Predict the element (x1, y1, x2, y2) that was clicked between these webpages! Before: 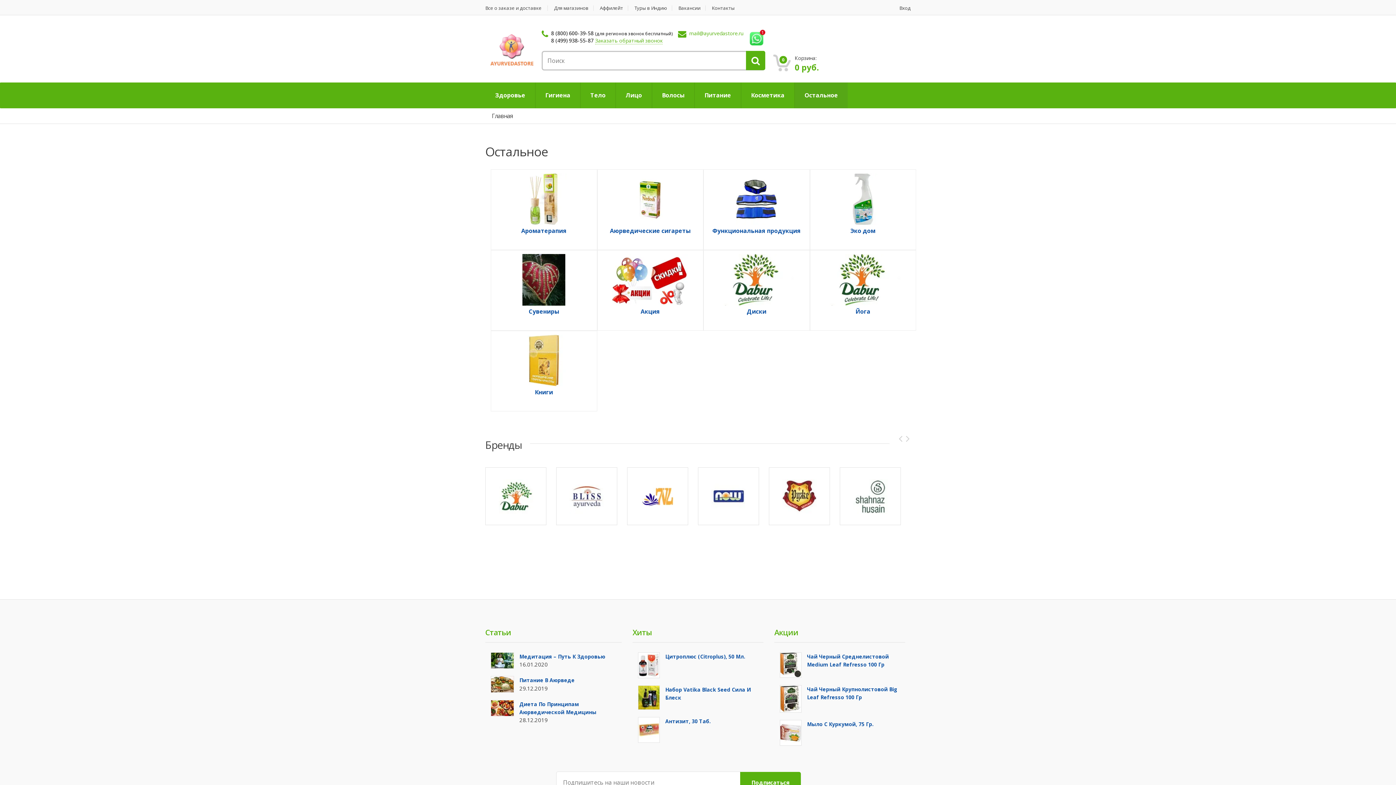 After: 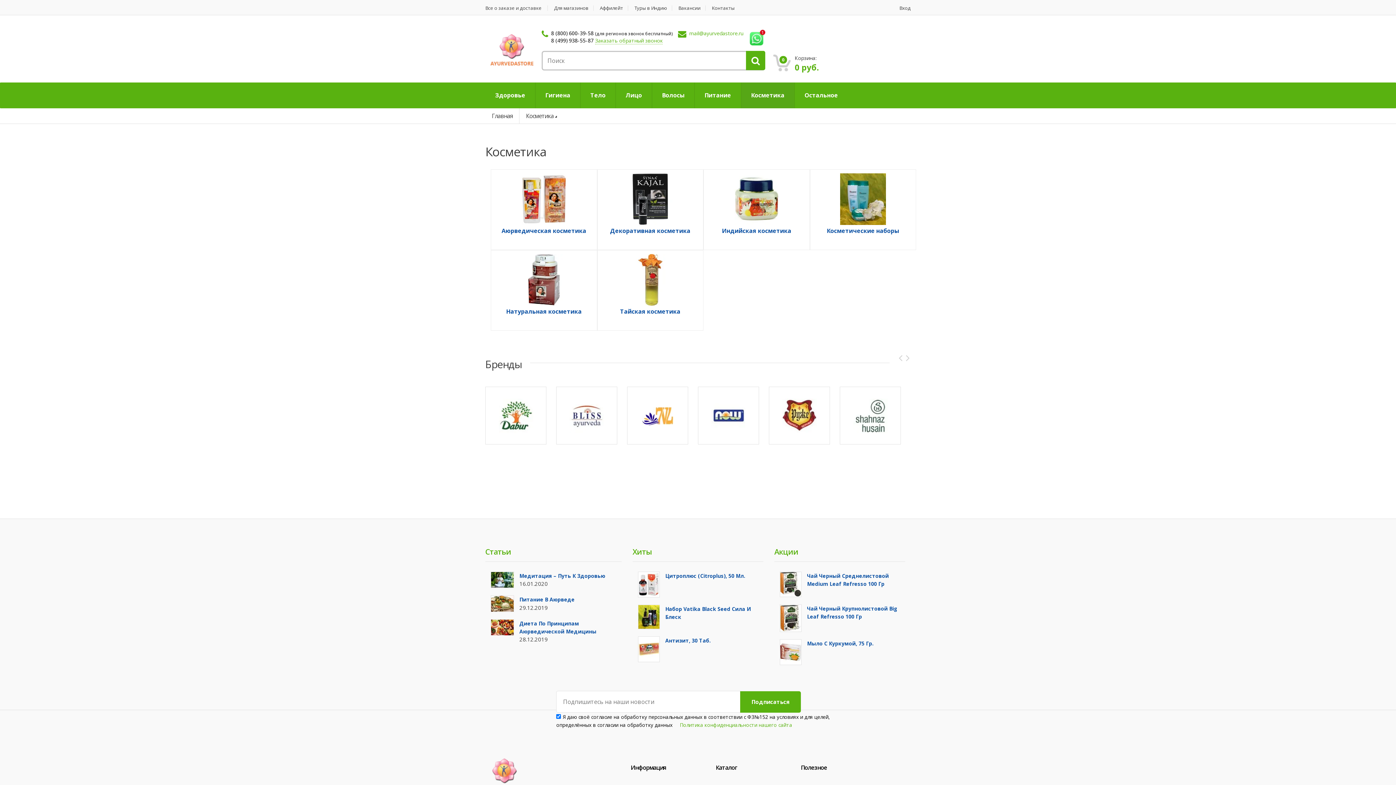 Action: bbox: (741, 82, 794, 108) label: Косметика